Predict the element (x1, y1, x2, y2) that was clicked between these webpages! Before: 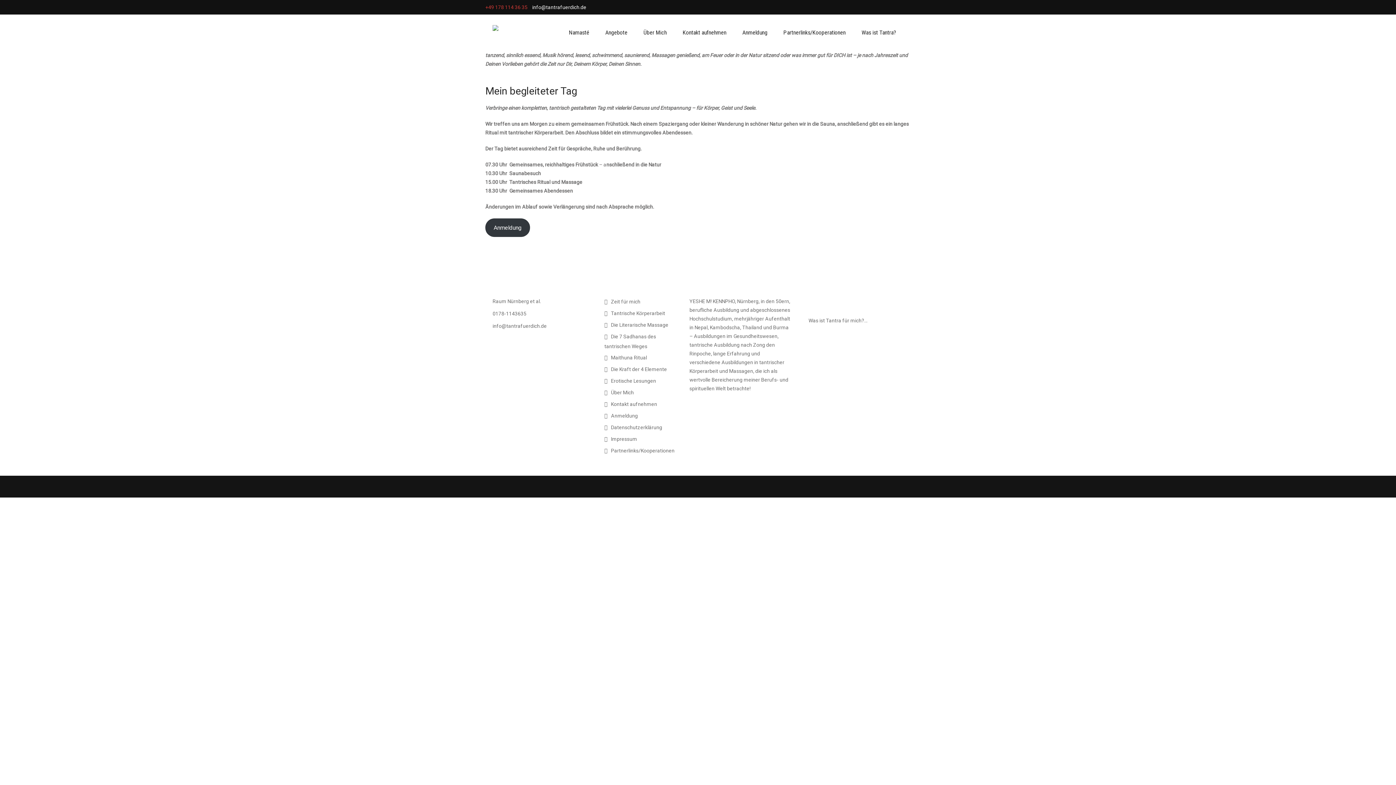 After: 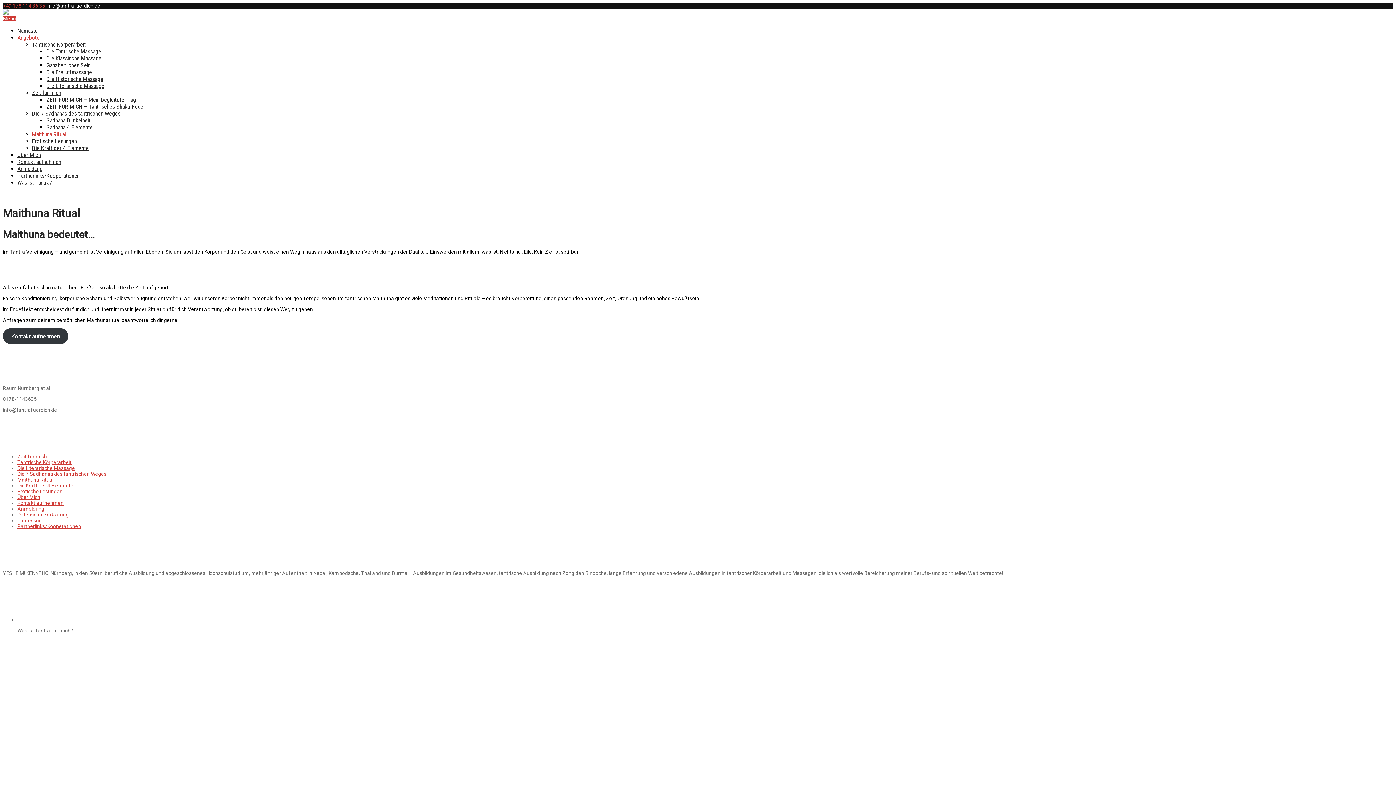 Action: bbox: (604, 353, 647, 362) label: Maithuna Ritual